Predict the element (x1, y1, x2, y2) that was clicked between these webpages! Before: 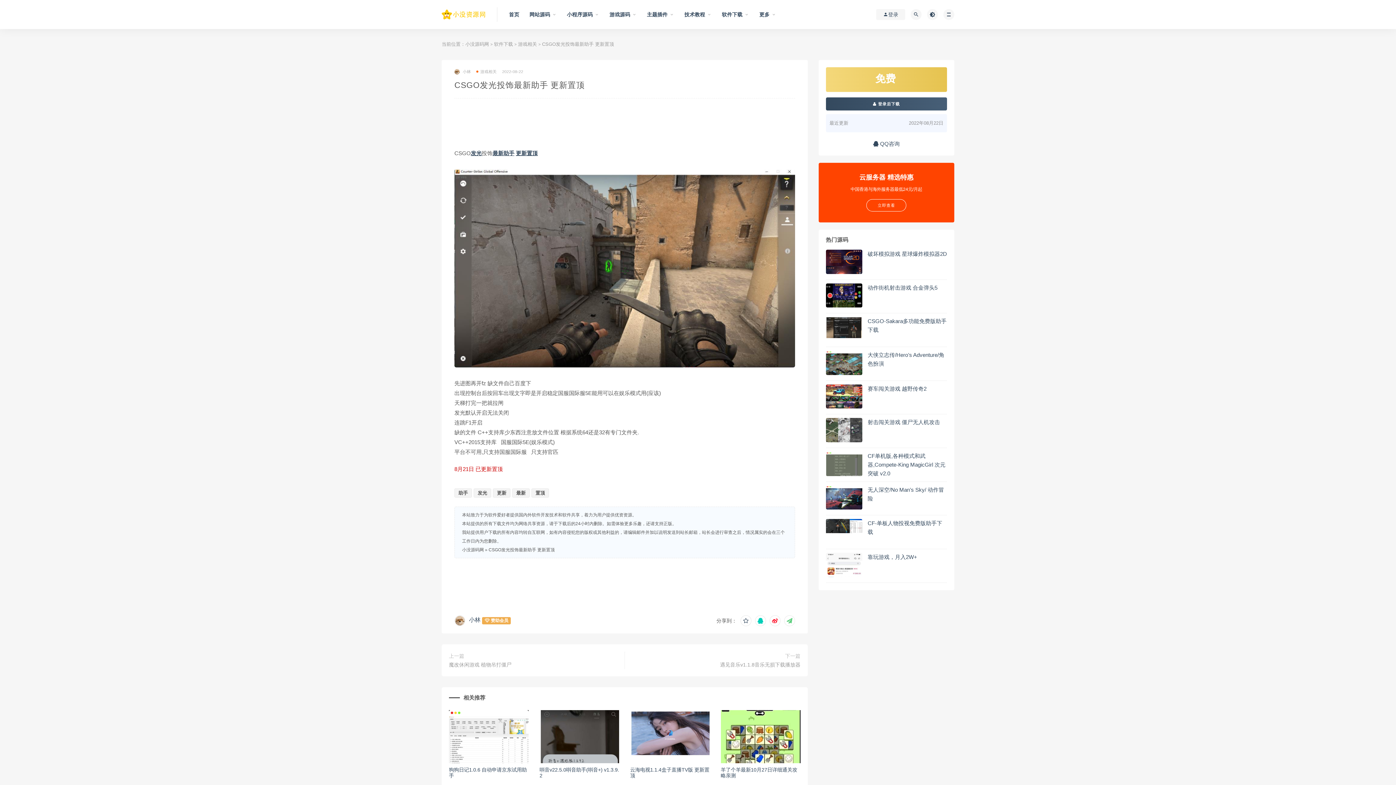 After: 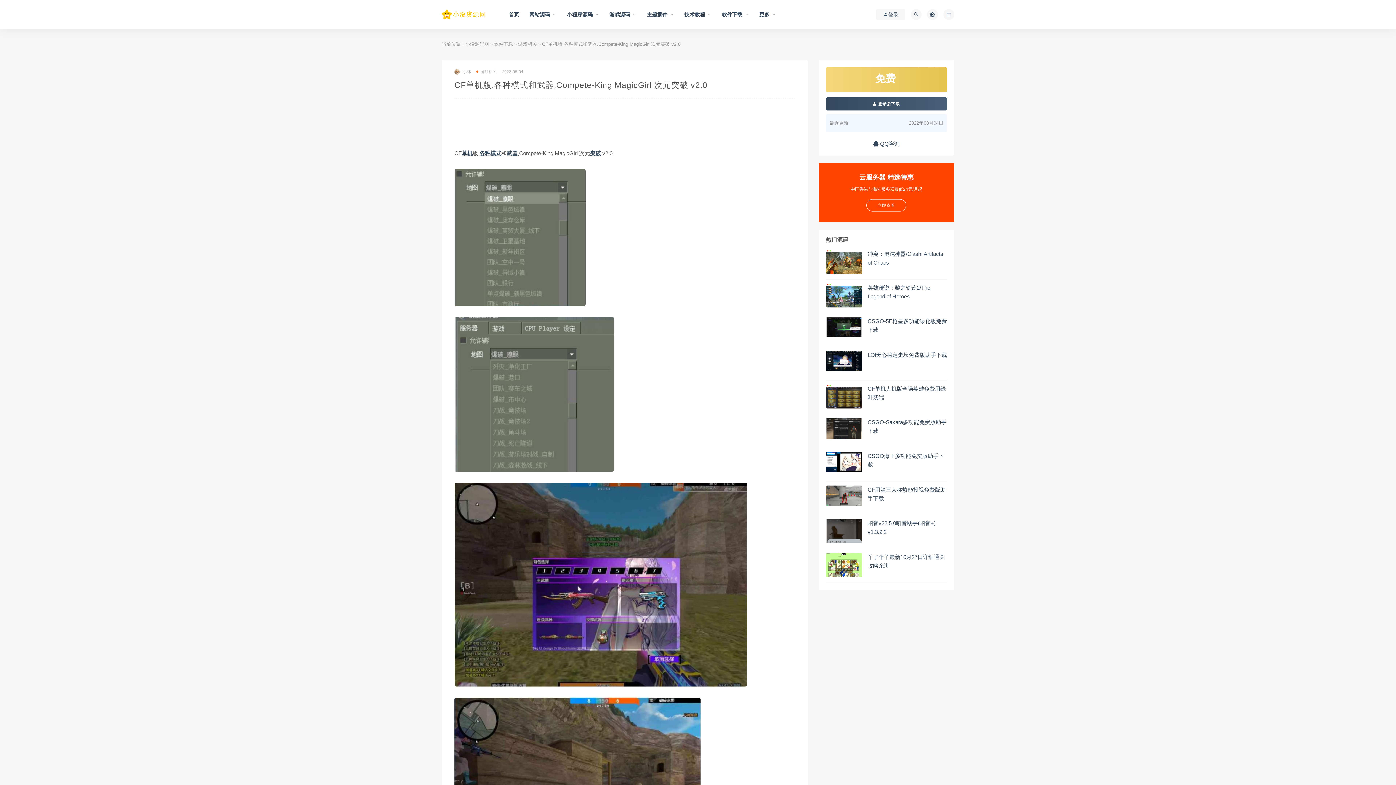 Action: bbox: (867, 453, 945, 476) label: CF单机版,各种模式和武器,Compete-King MagicGirl 次元突破 v2.0